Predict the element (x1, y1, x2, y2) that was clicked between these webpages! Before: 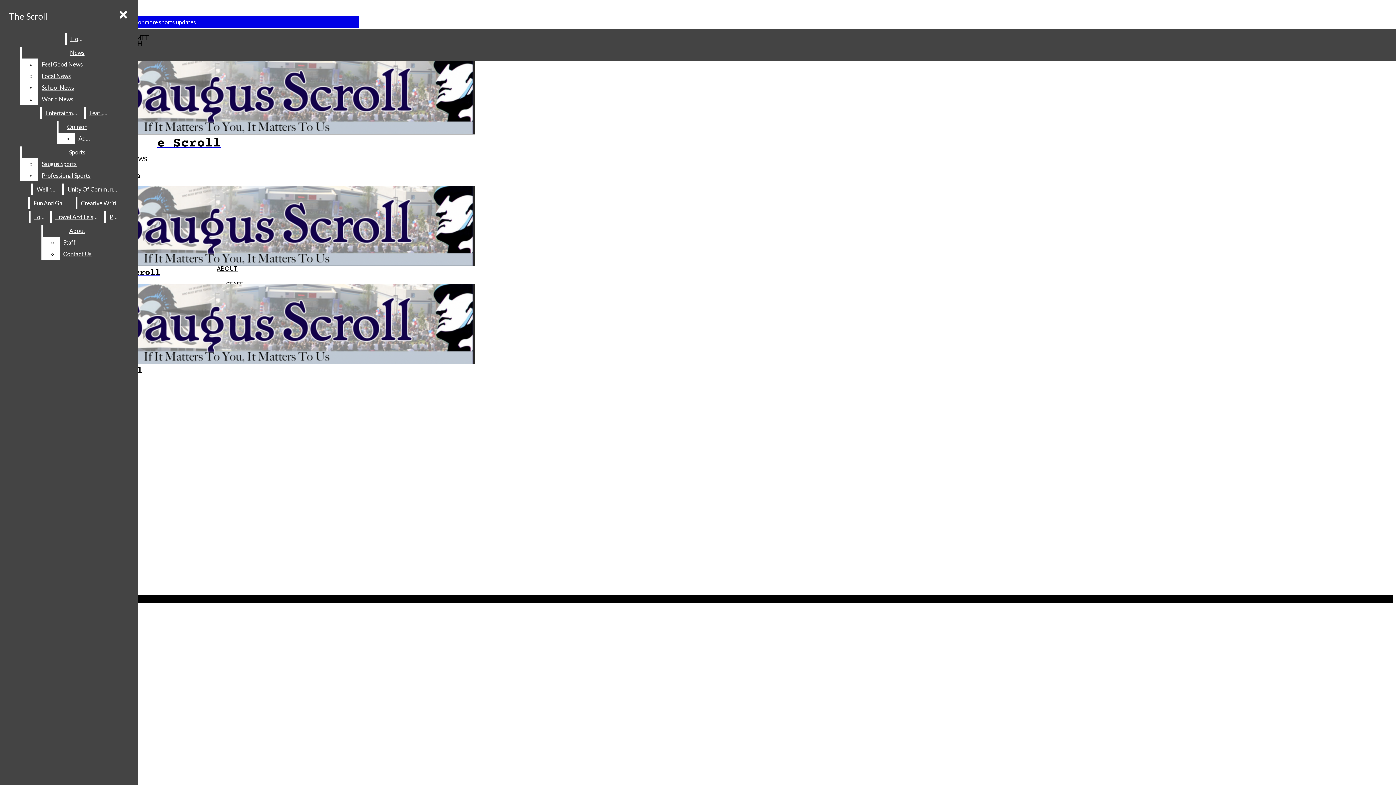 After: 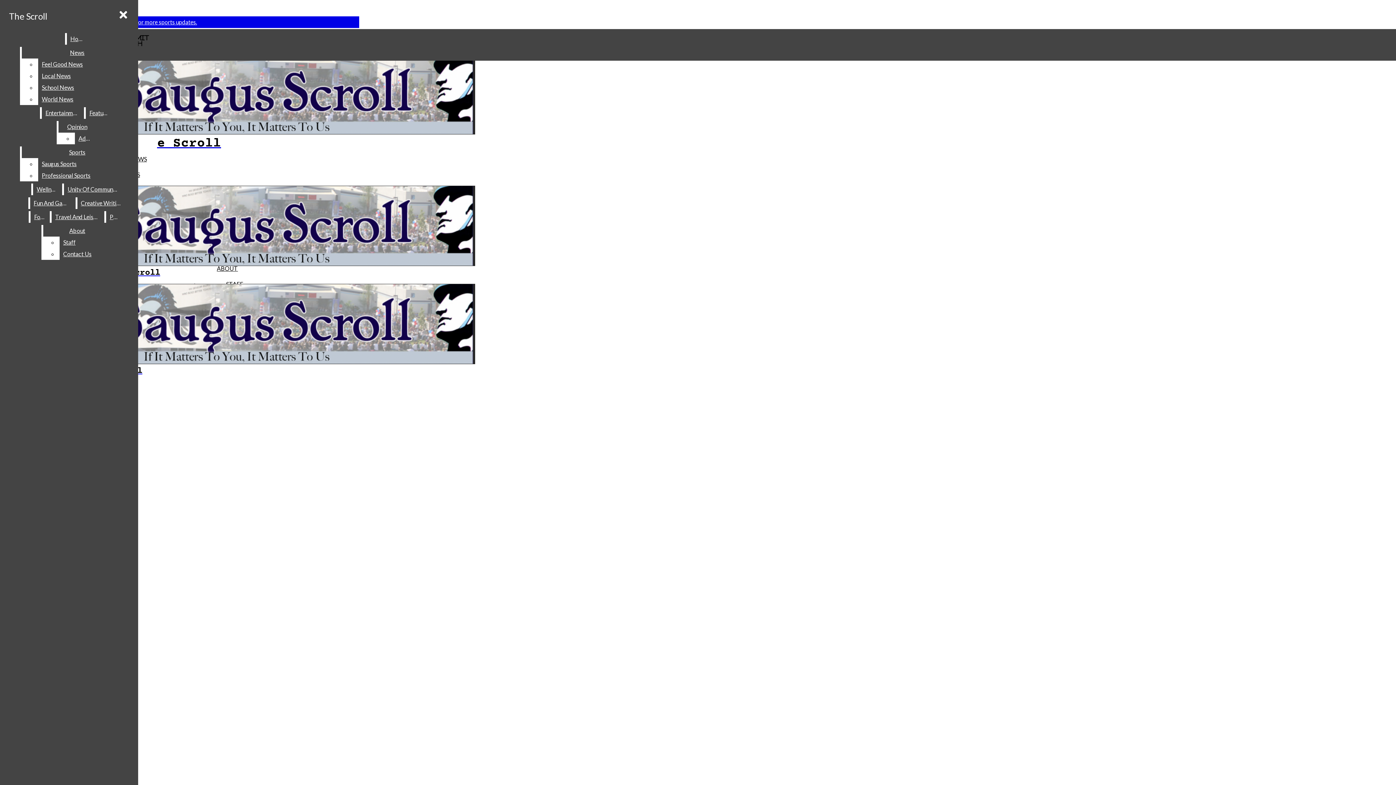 Action: bbox: (30, 211, 48, 222) label: Food